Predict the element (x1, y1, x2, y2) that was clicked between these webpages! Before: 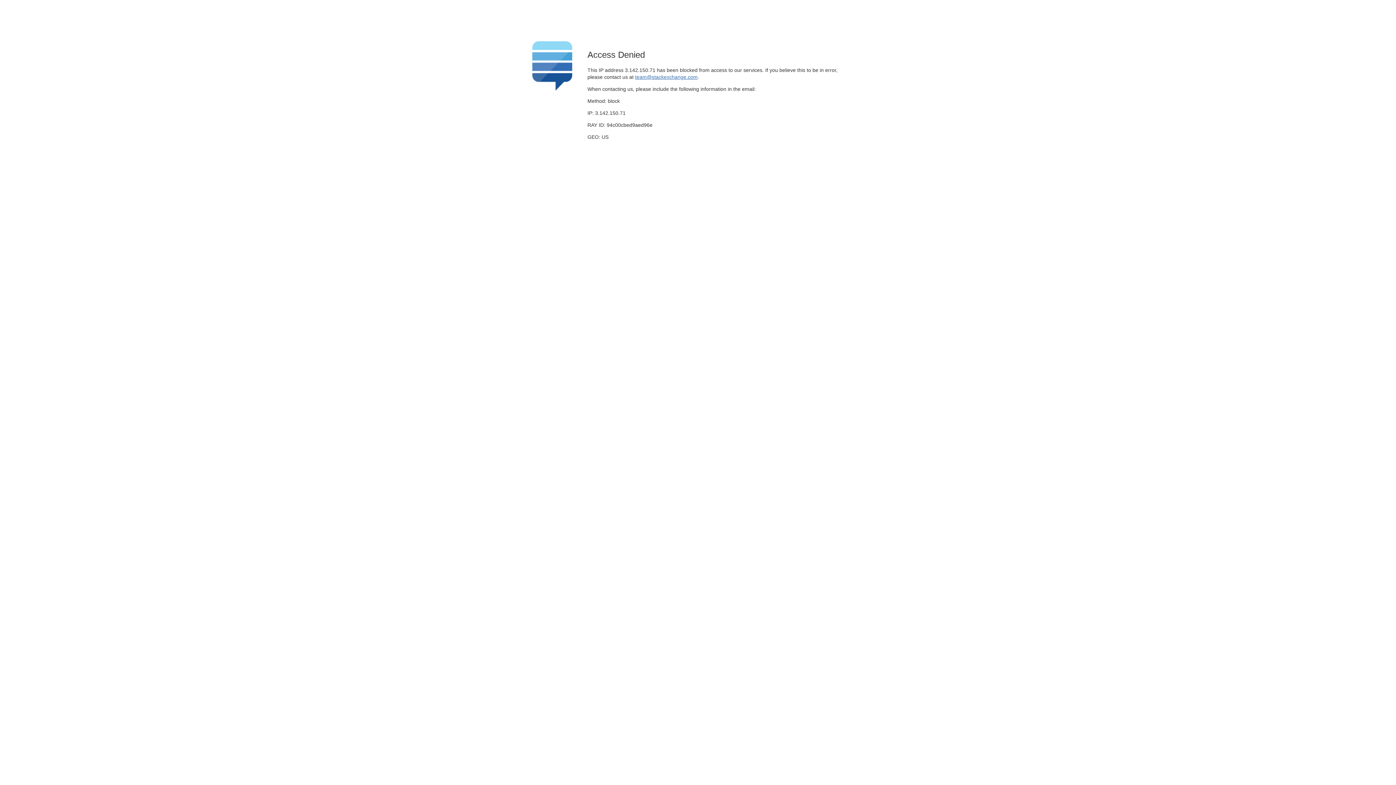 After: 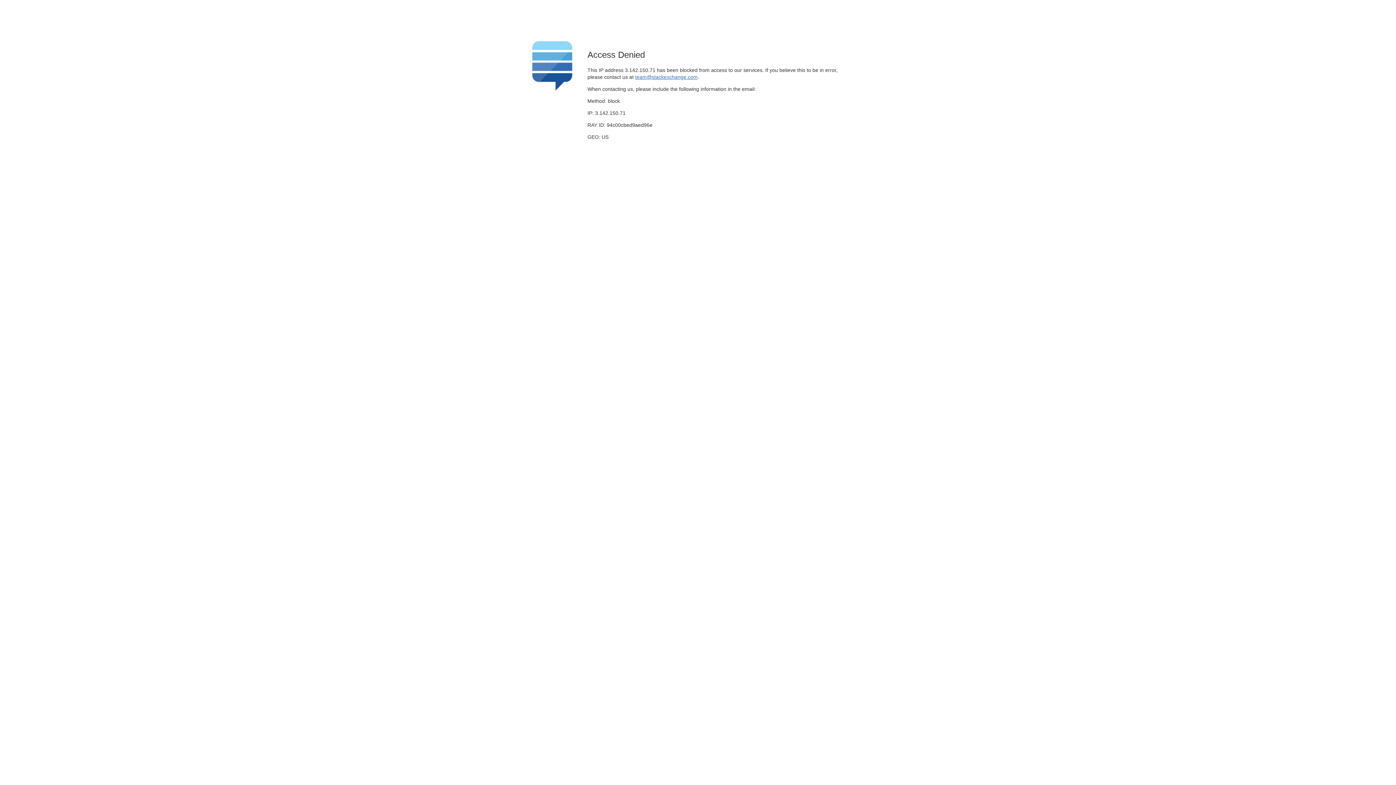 Action: bbox: (635, 74, 697, 79) label: team@stackexchange.com